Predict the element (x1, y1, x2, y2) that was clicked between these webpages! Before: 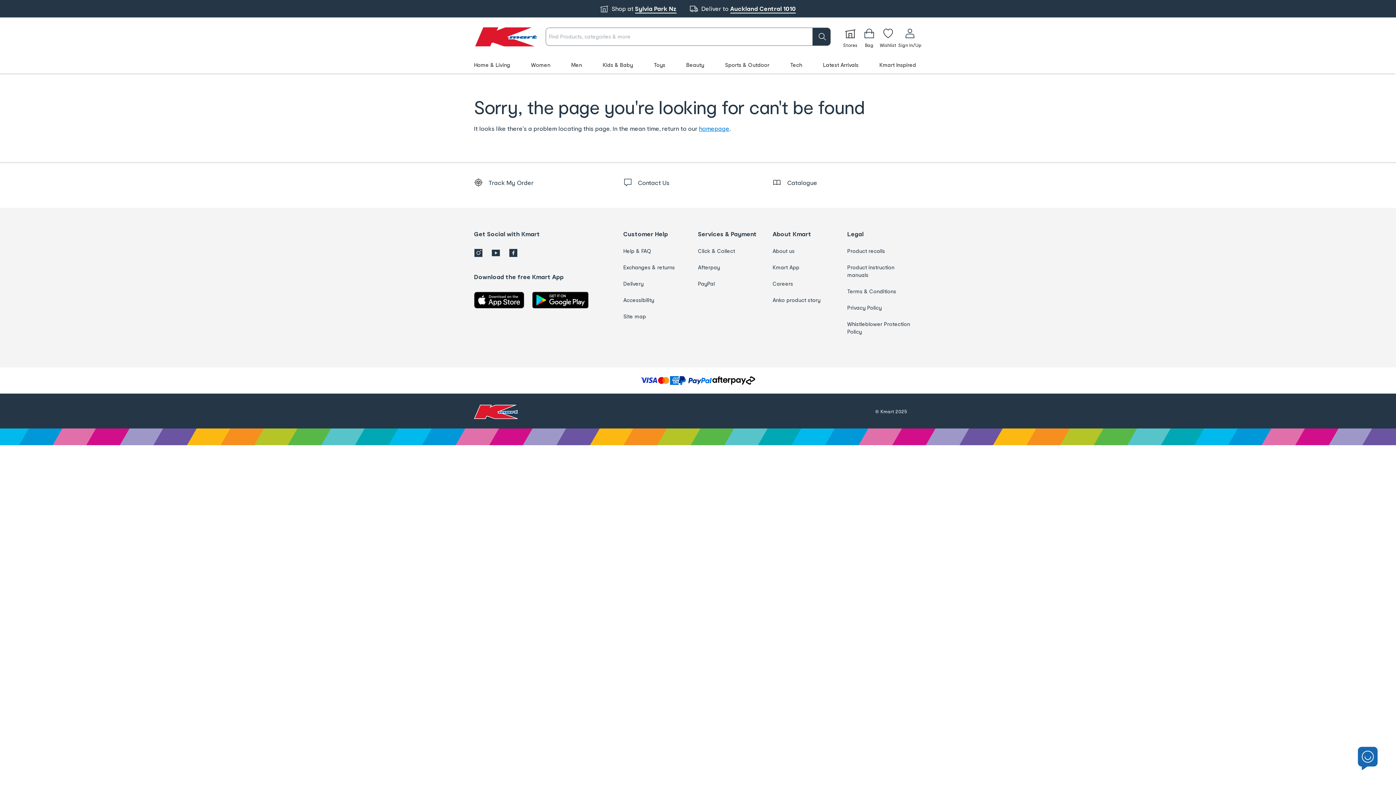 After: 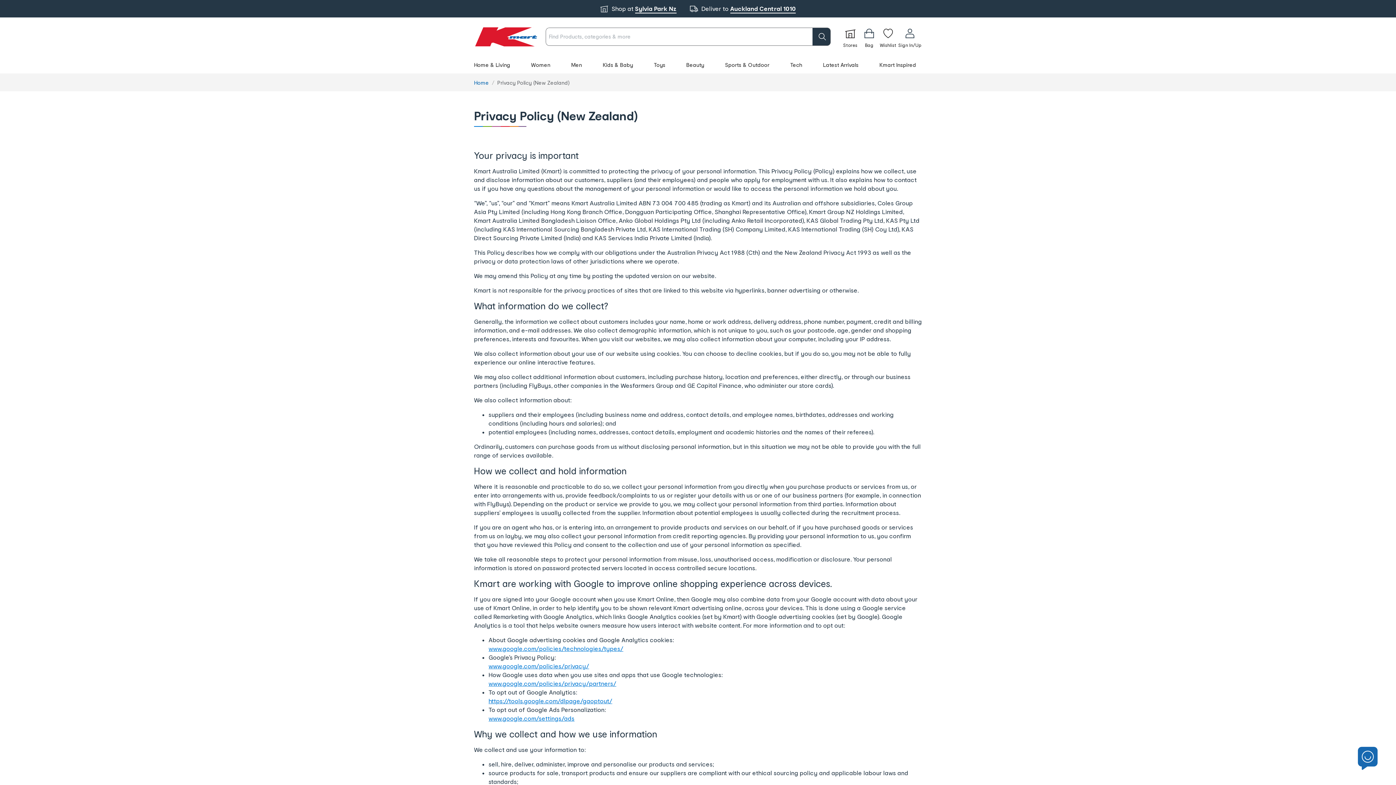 Action: label: Privacy Policy bbox: (847, 303, 913, 311)